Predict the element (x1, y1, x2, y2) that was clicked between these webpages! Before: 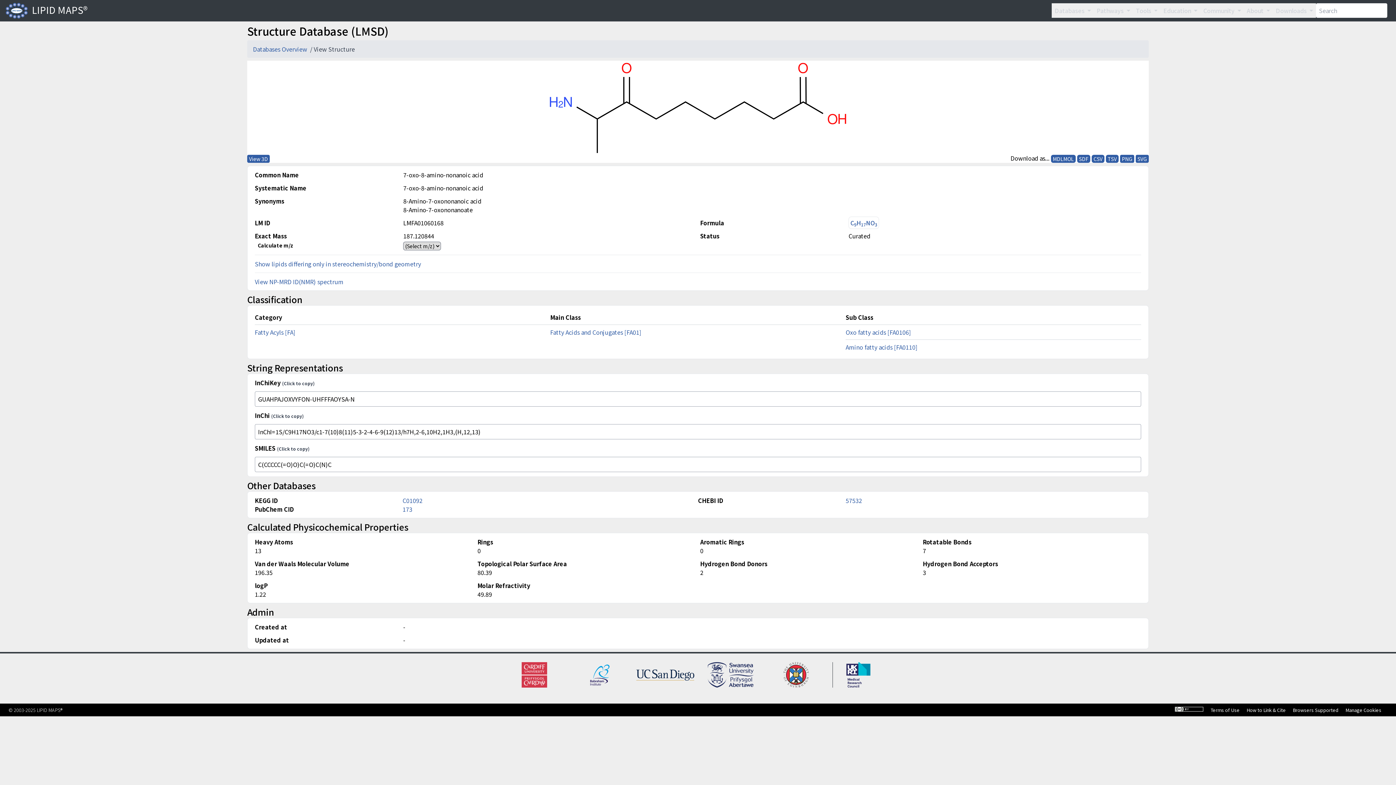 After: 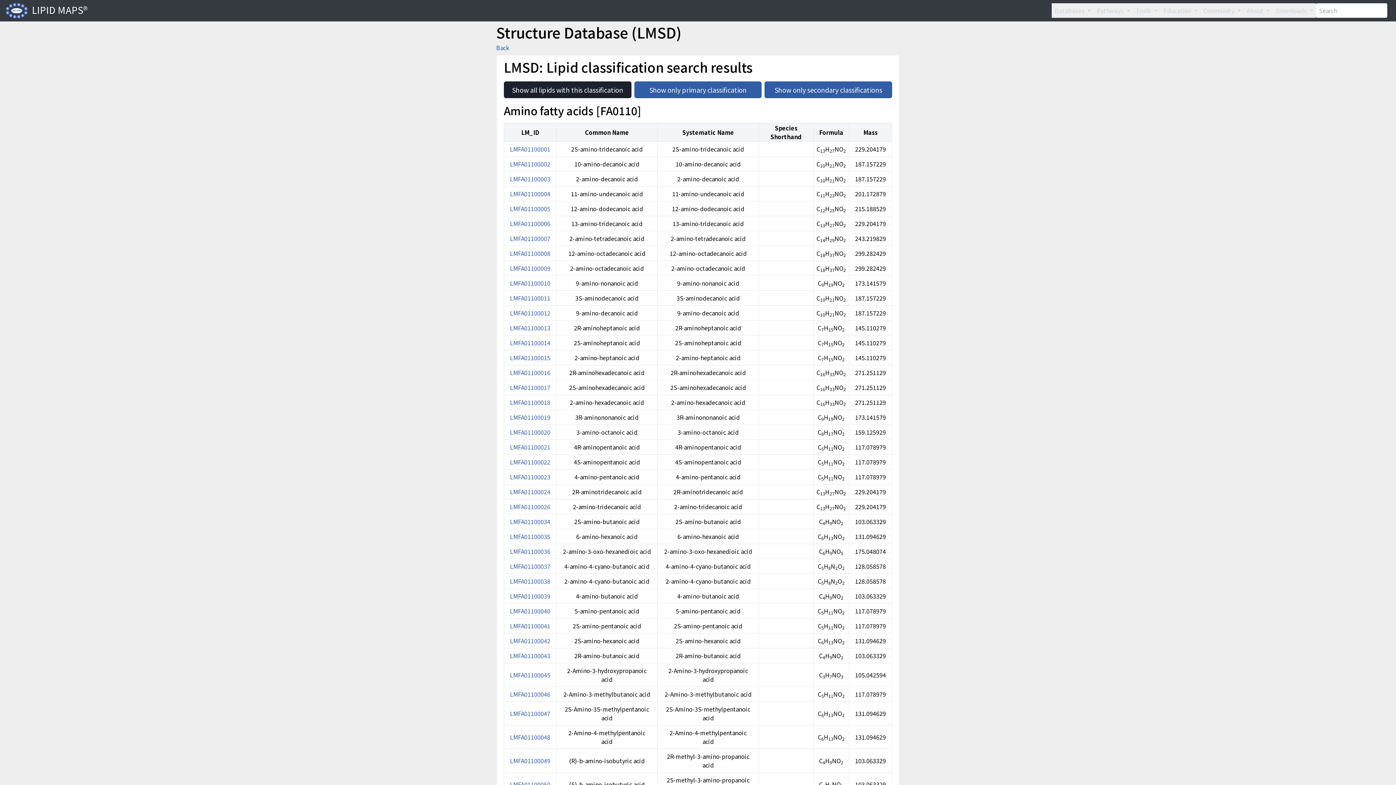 Action: bbox: (845, 343, 917, 351) label: Amino fatty acids [FA0110]